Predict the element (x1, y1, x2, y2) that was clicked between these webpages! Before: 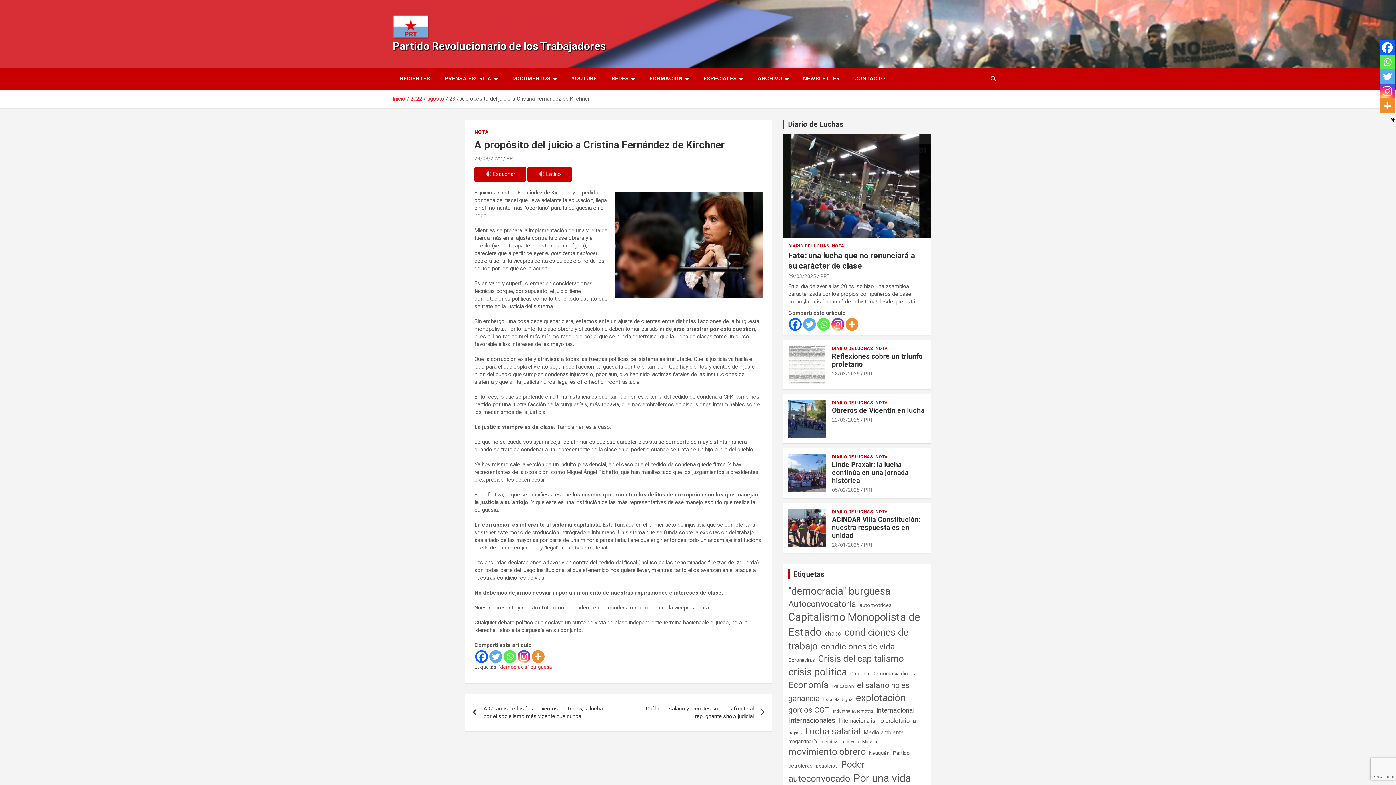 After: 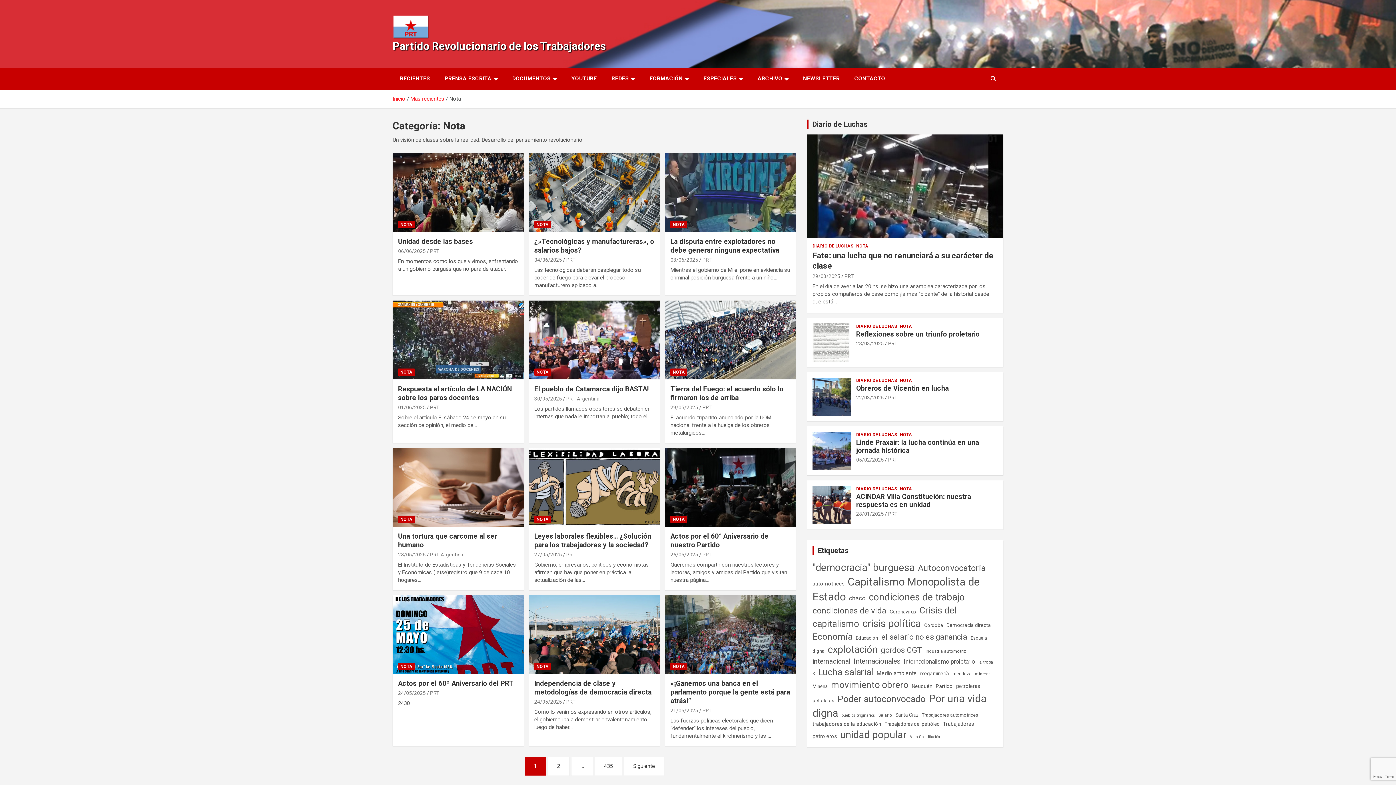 Action: bbox: (875, 400, 888, 405) label: NOTA